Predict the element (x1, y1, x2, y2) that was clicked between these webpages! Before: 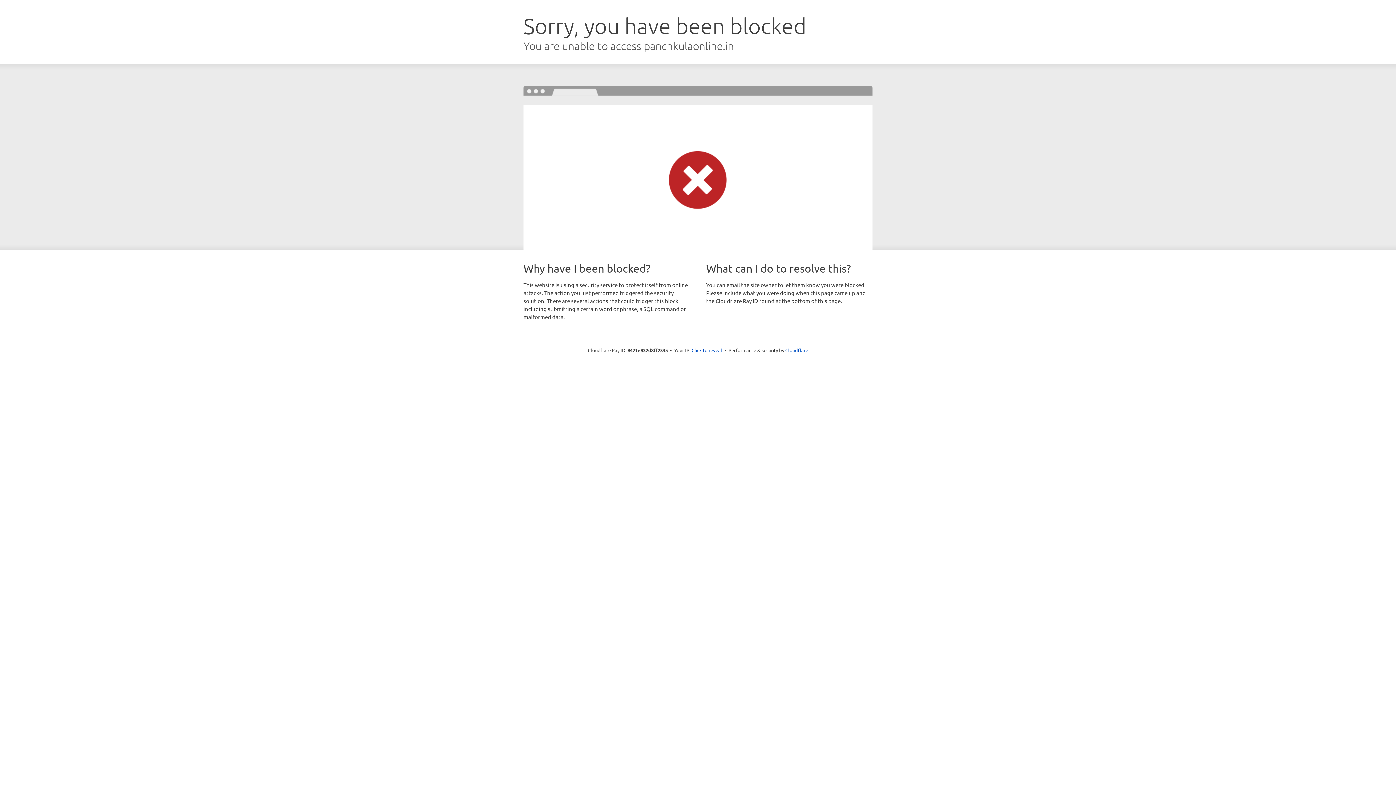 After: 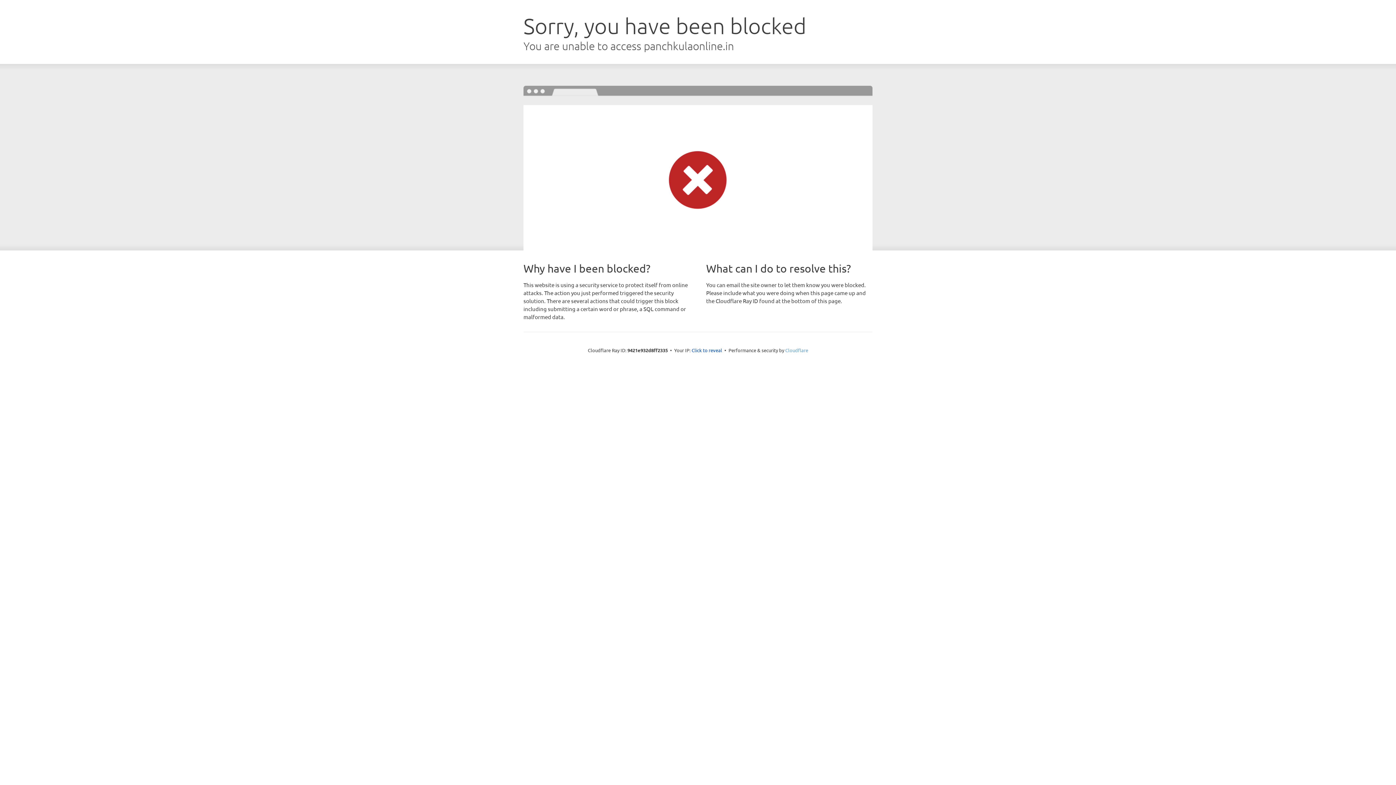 Action: bbox: (785, 347, 808, 353) label: Cloudflare